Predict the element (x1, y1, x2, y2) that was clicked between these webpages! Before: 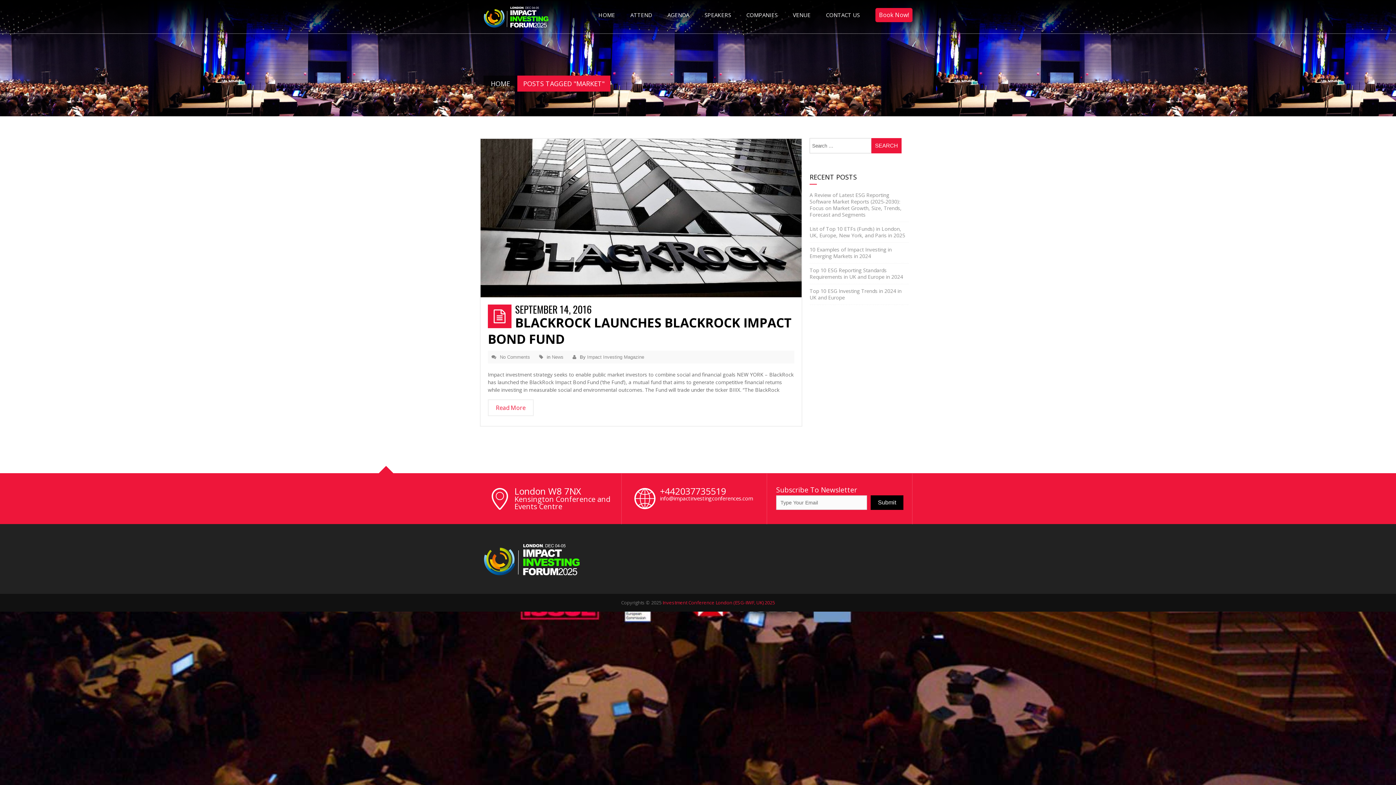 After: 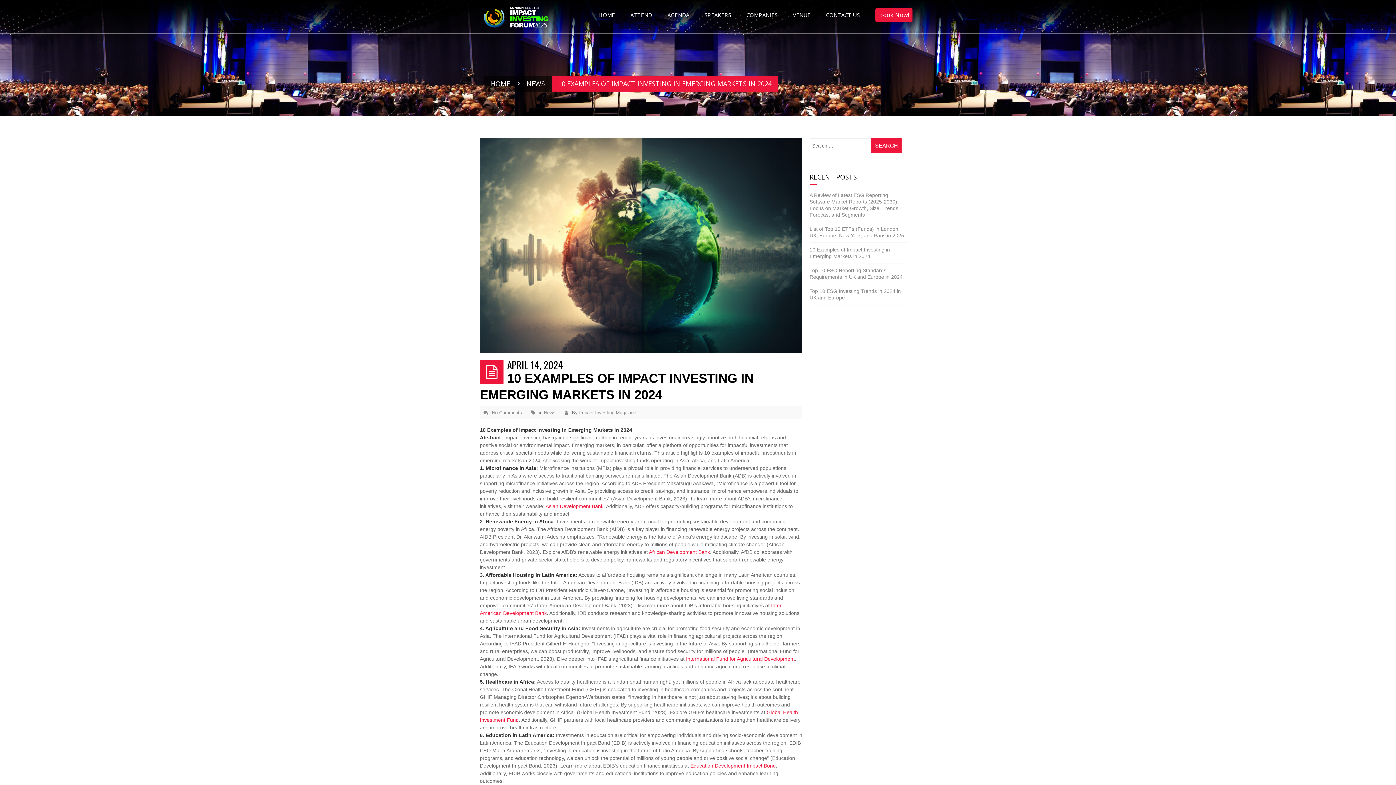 Action: label: 10 Examples of Impact Investing in Emerging Markets in 2024 bbox: (809, 246, 892, 259)